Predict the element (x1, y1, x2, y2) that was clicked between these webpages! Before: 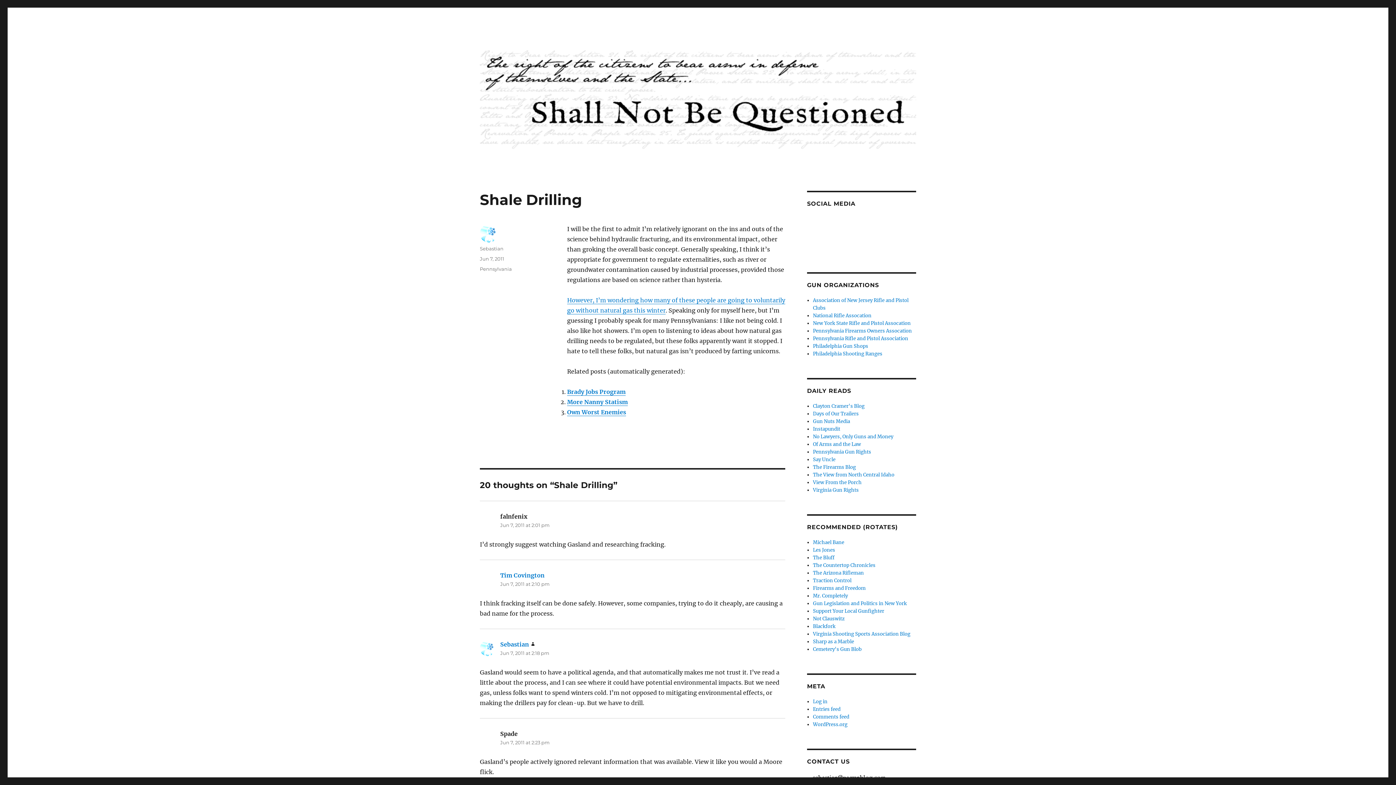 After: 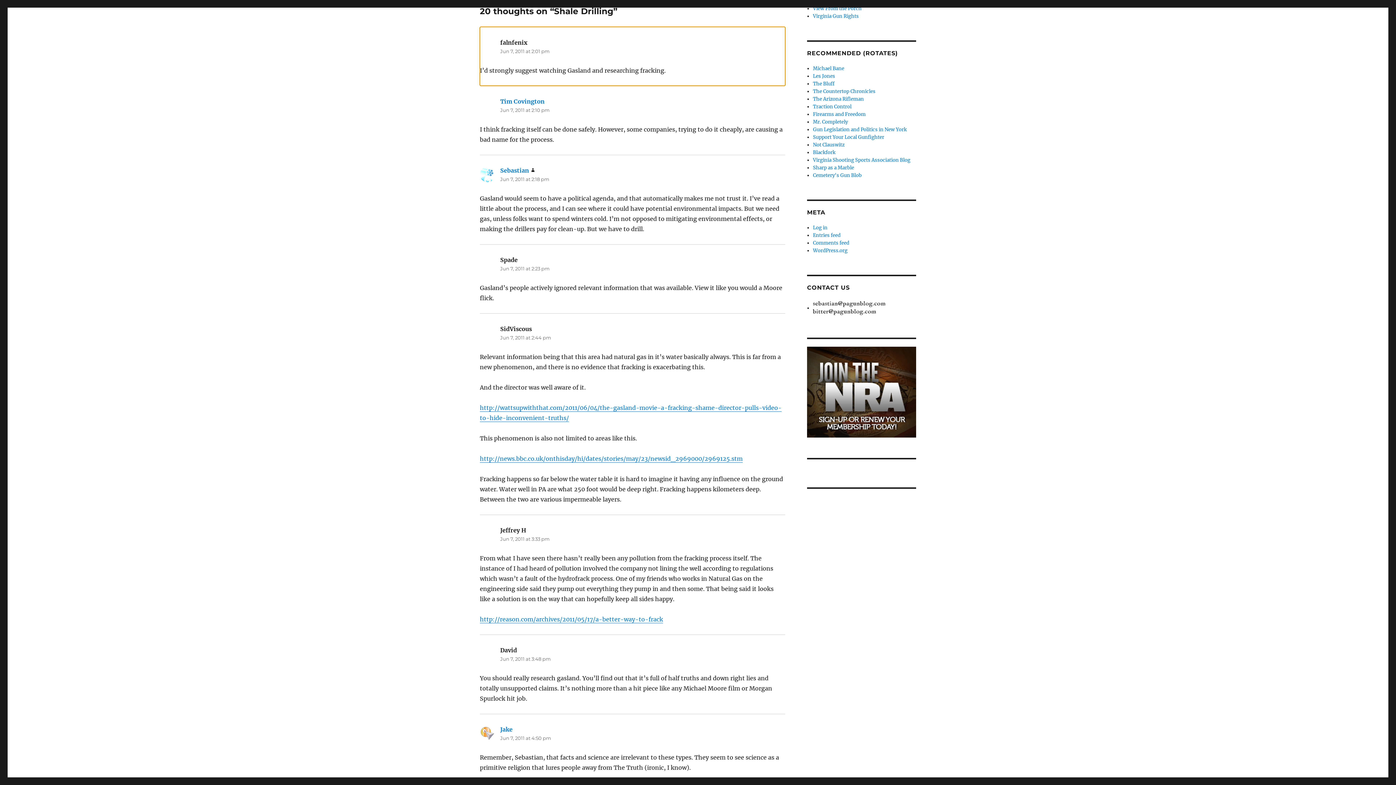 Action: label: Jun 7, 2011 at 2:01 pm bbox: (500, 522, 549, 528)